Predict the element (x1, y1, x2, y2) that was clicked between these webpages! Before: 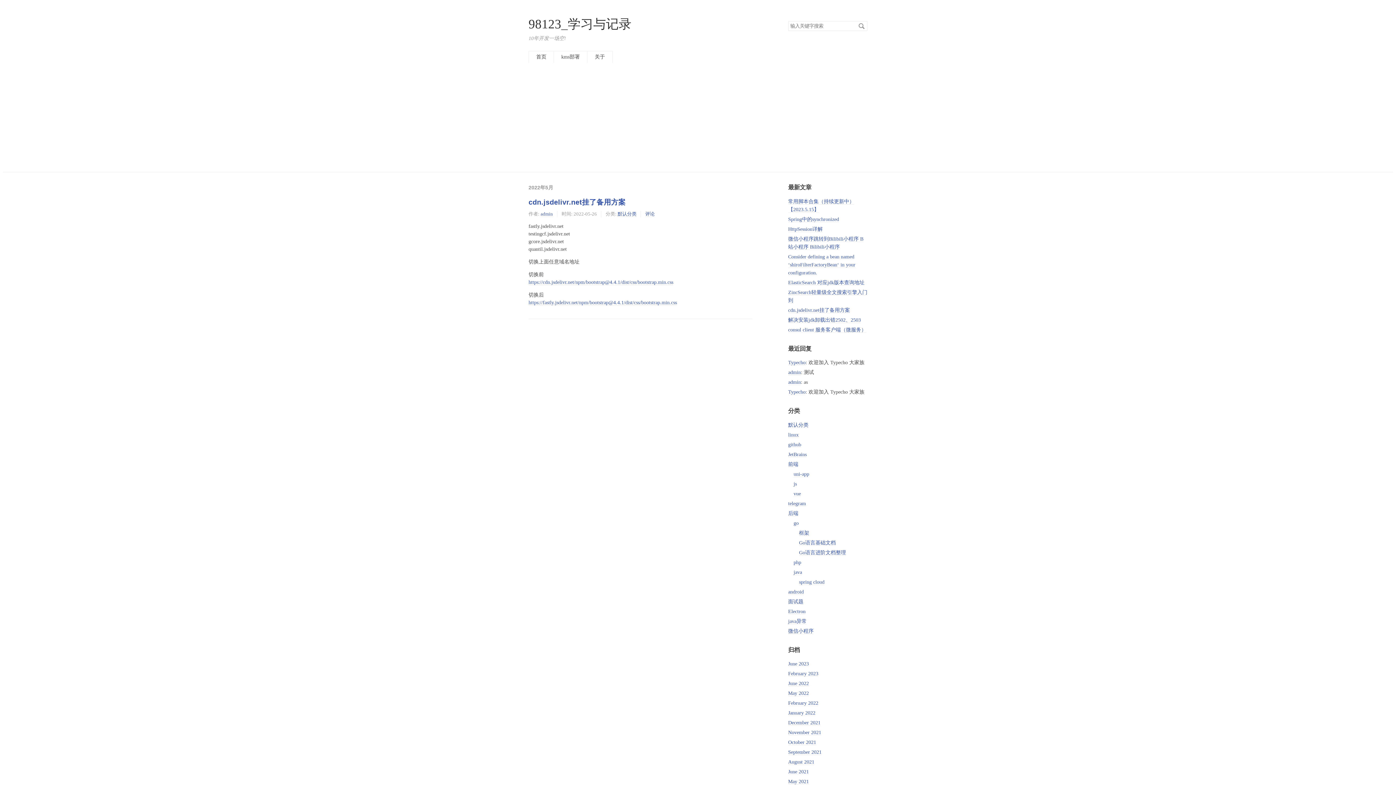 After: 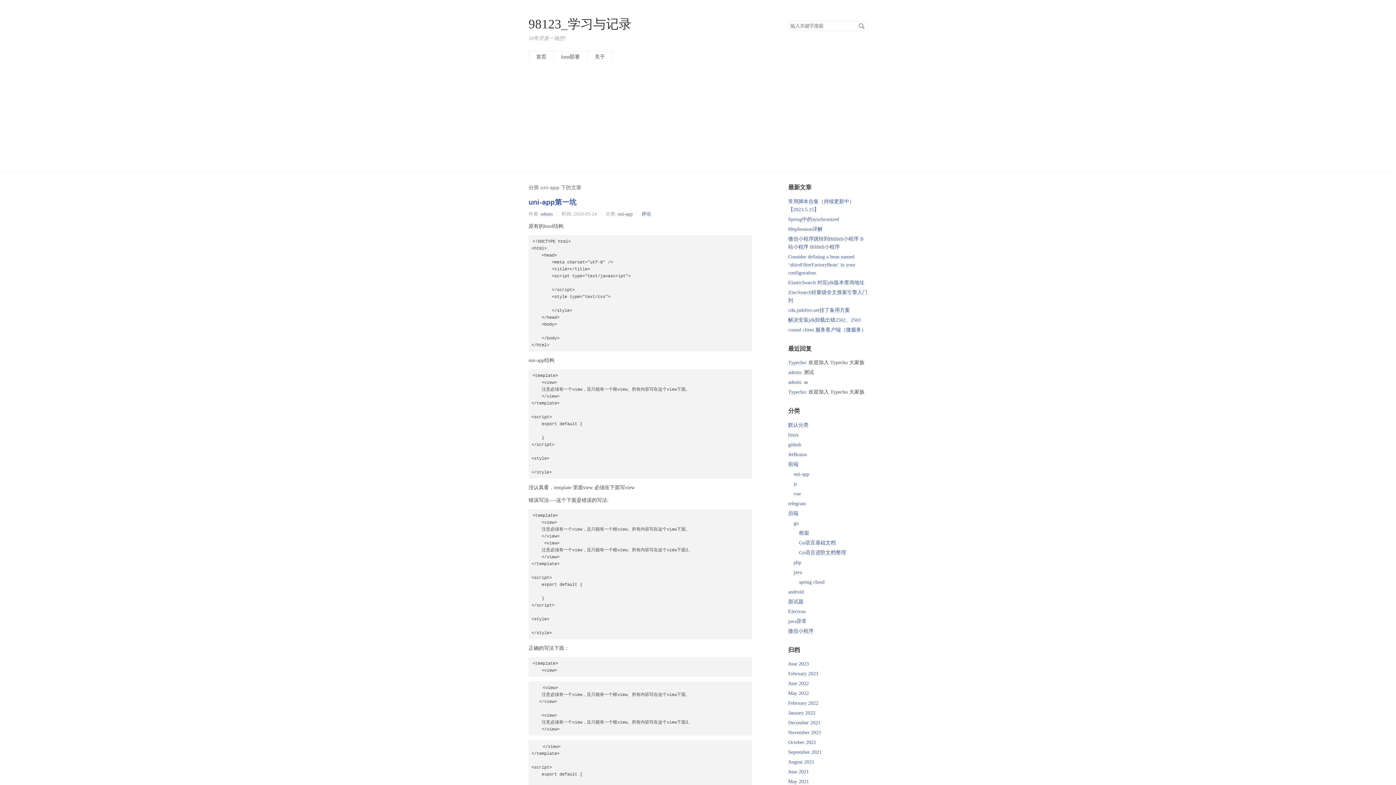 Action: label: uni-app bbox: (793, 471, 809, 477)